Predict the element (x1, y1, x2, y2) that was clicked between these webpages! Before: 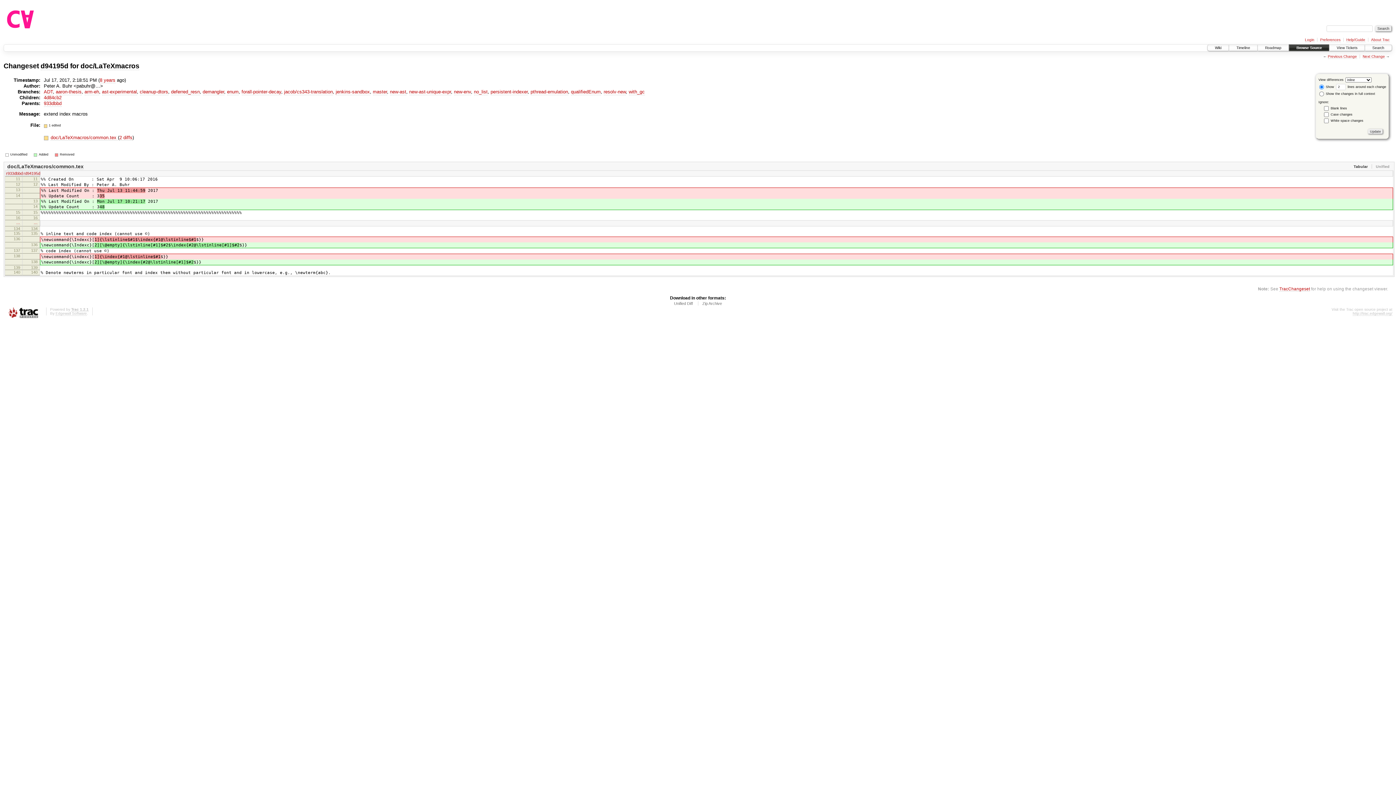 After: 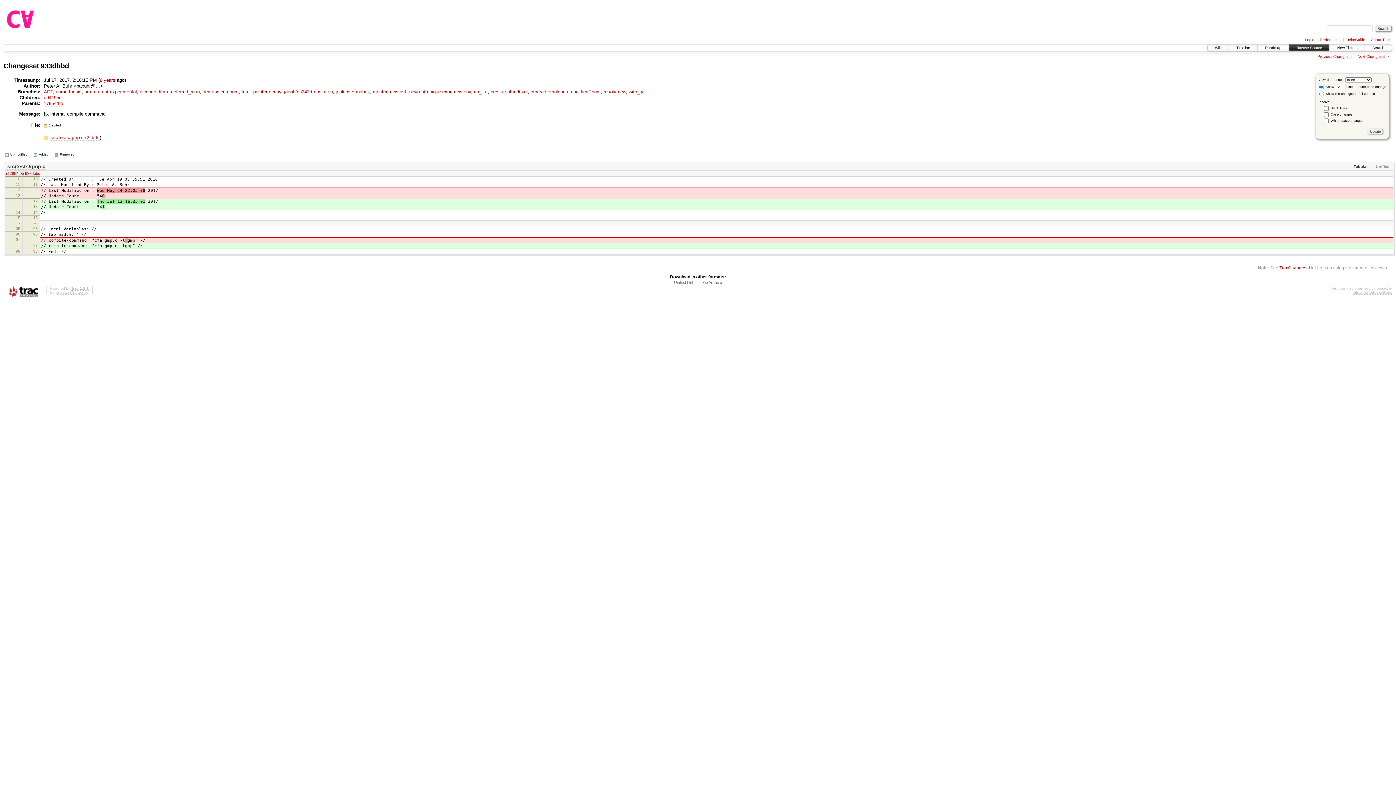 Action: bbox: (43, 100, 61, 106) label: 933dbbd